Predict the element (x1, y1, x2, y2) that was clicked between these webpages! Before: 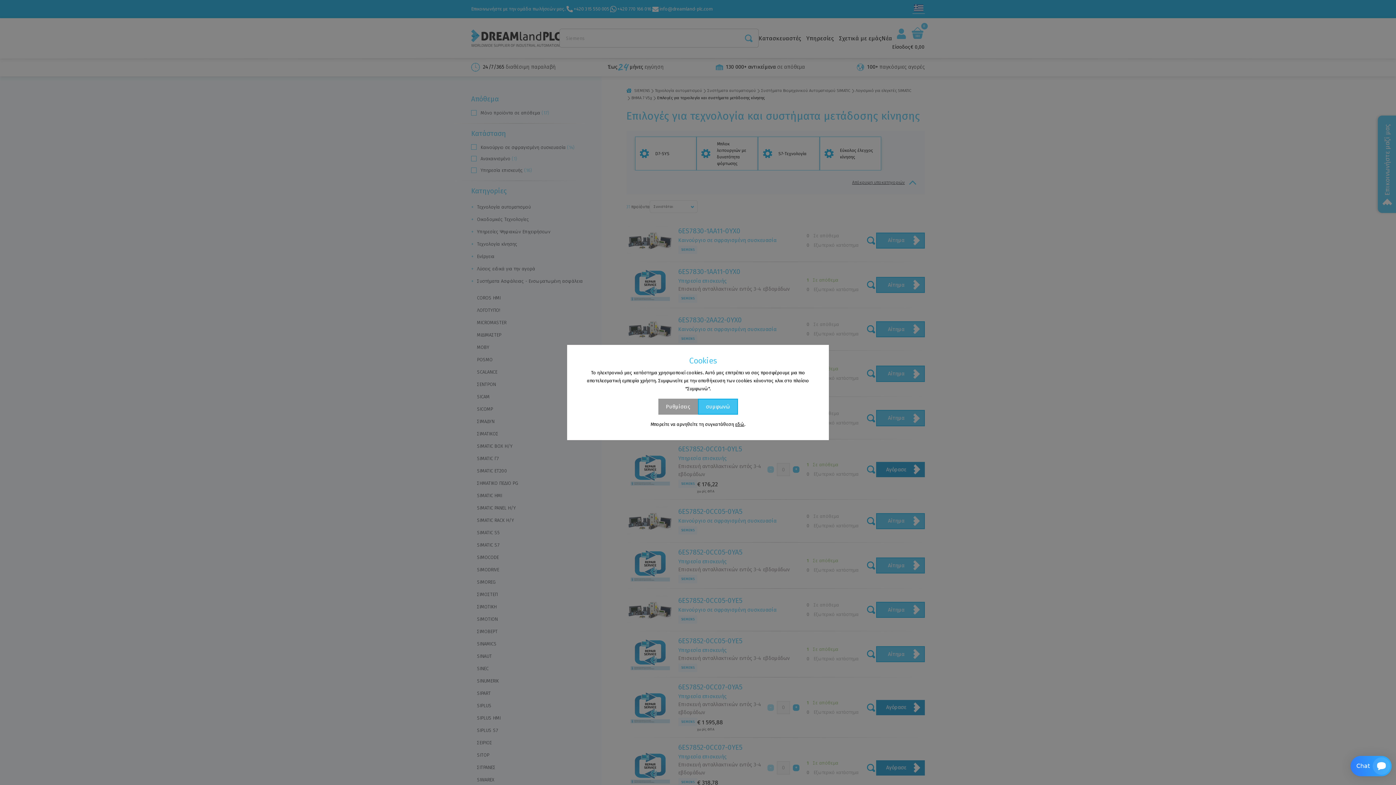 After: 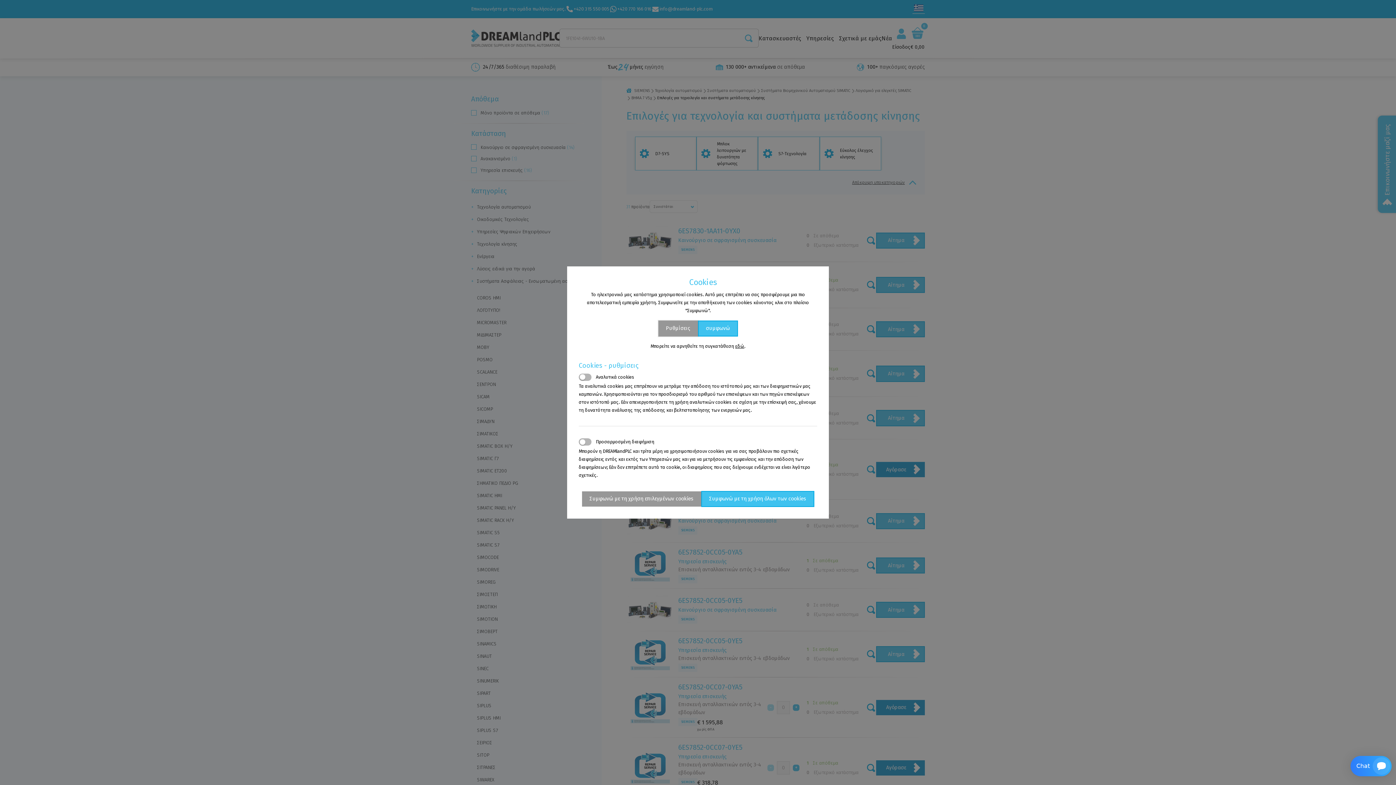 Action: bbox: (658, 398, 698, 415) label: Ρυθμίσεις